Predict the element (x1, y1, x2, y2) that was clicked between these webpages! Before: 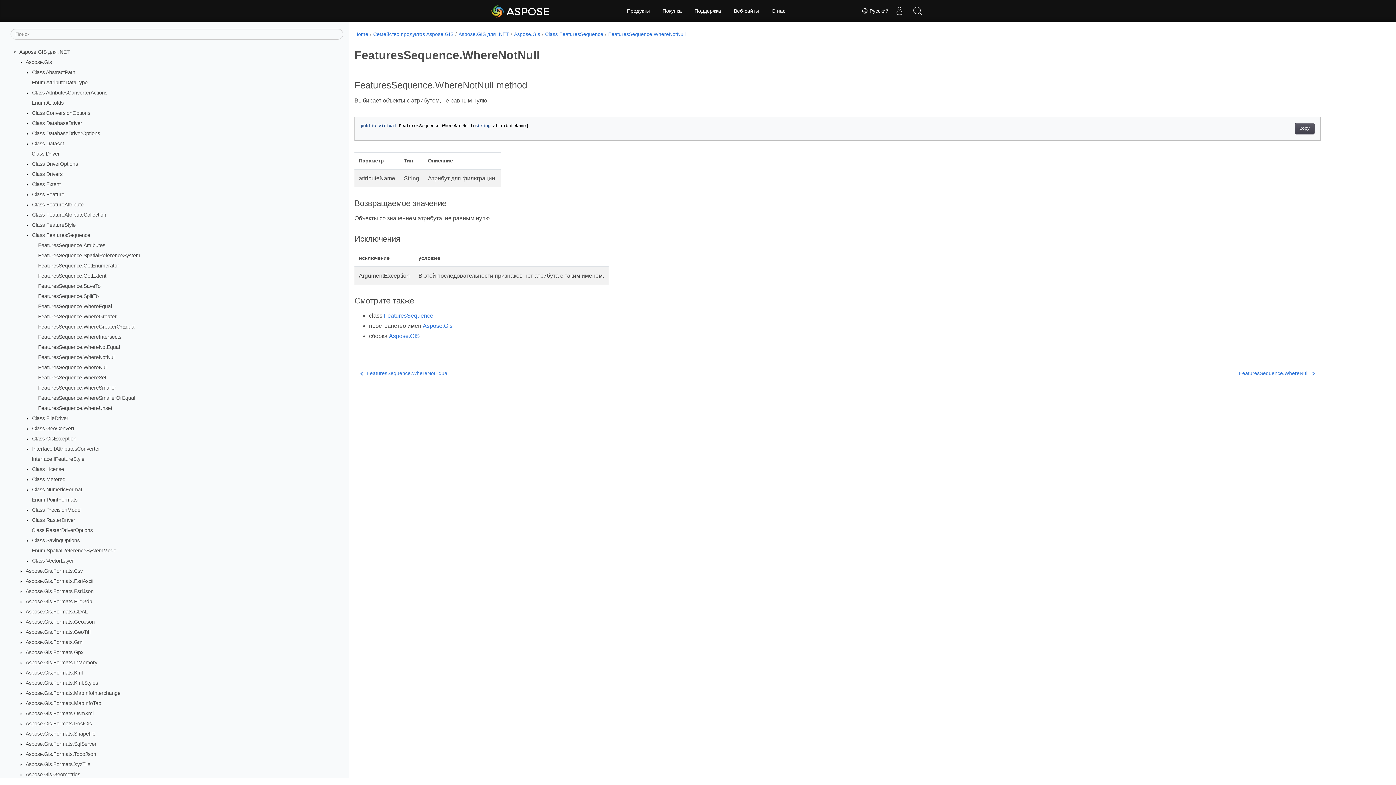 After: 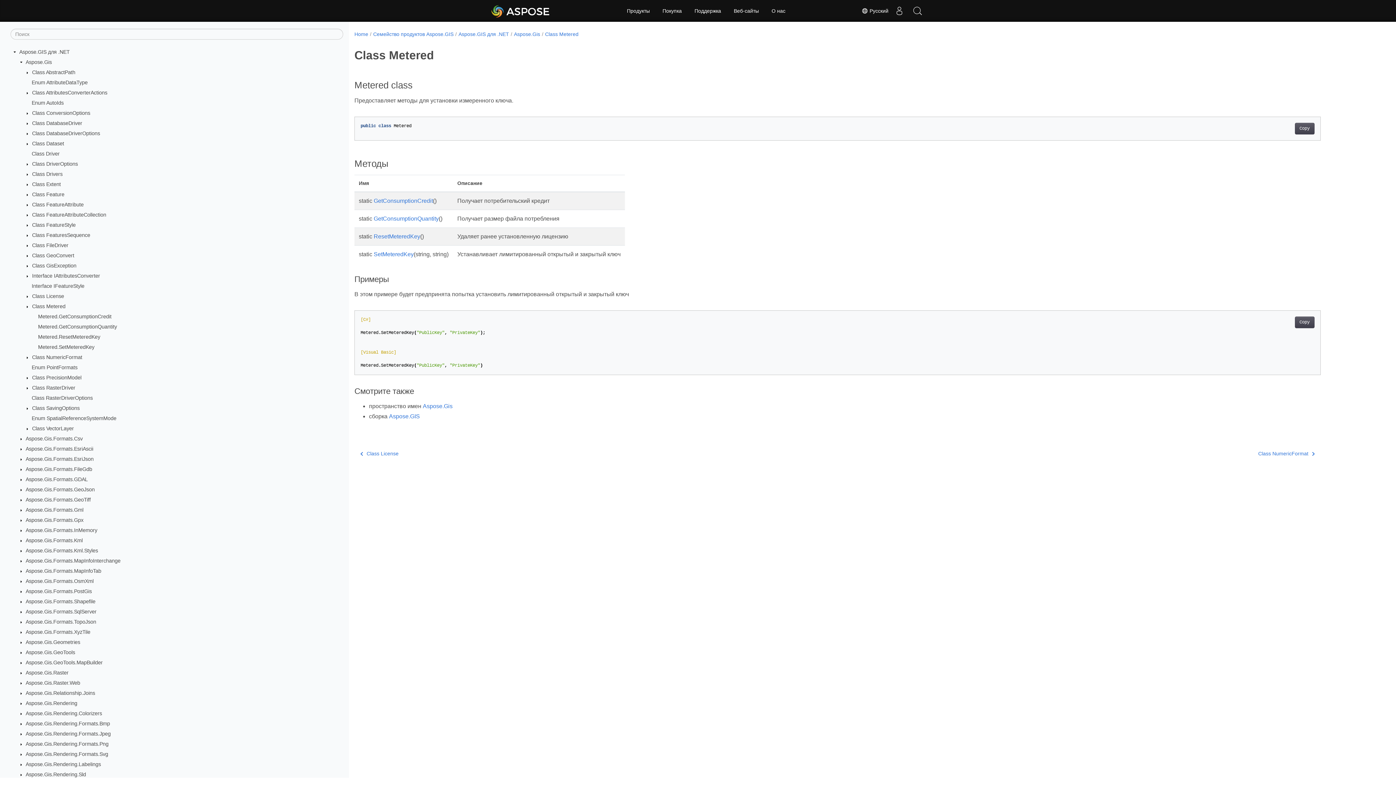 Action: bbox: (32, 476, 65, 482) label: Class Metered